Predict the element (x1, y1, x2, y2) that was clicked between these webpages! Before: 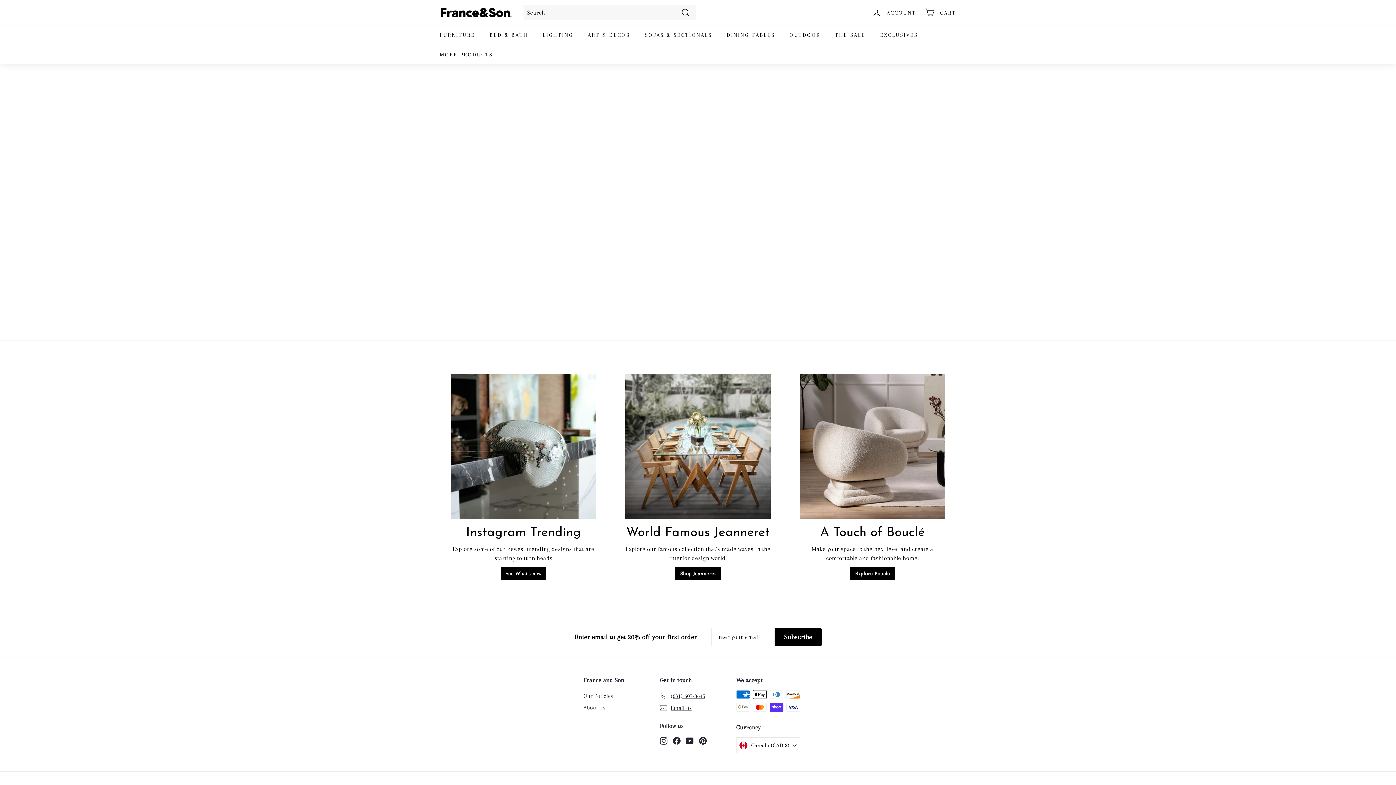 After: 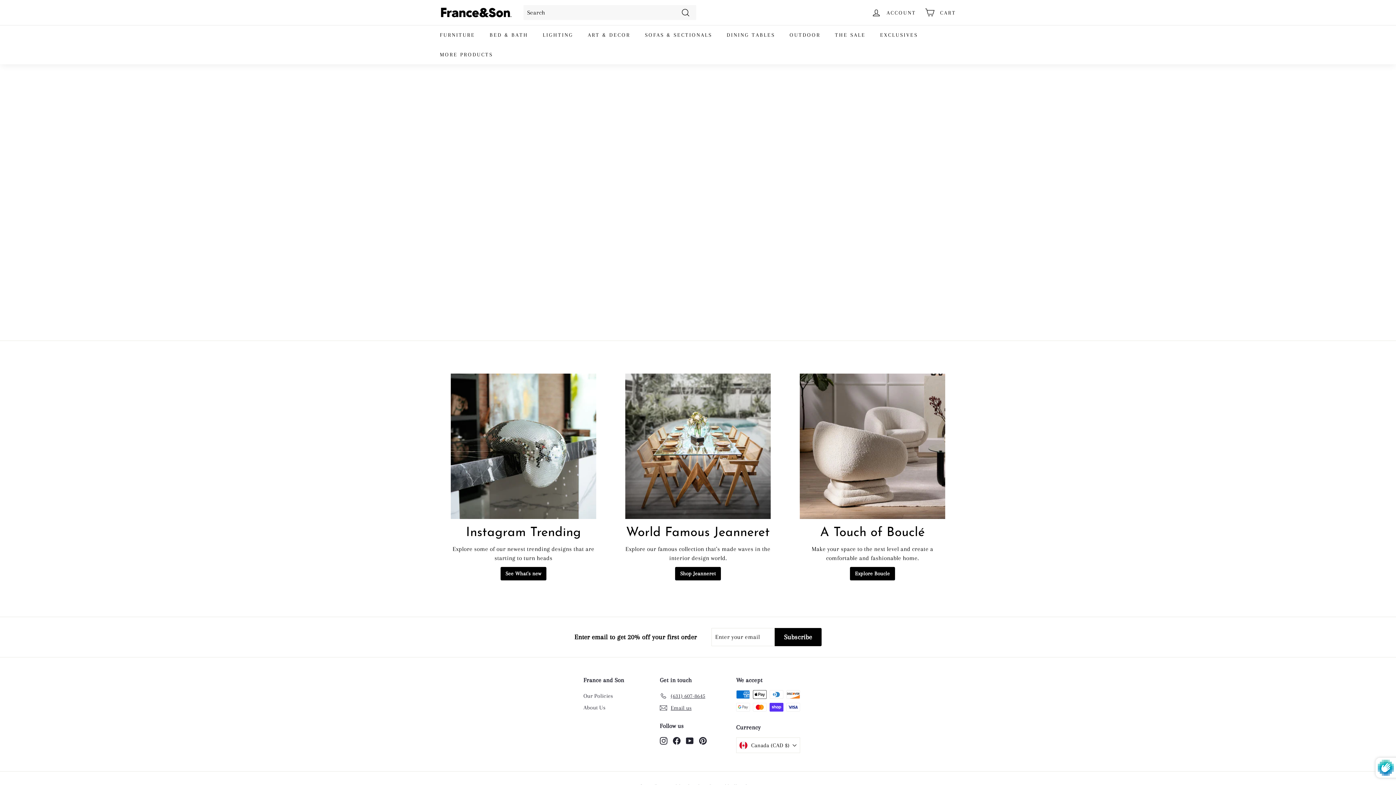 Action: bbox: (774, 628, 821, 646) label: Subscribe